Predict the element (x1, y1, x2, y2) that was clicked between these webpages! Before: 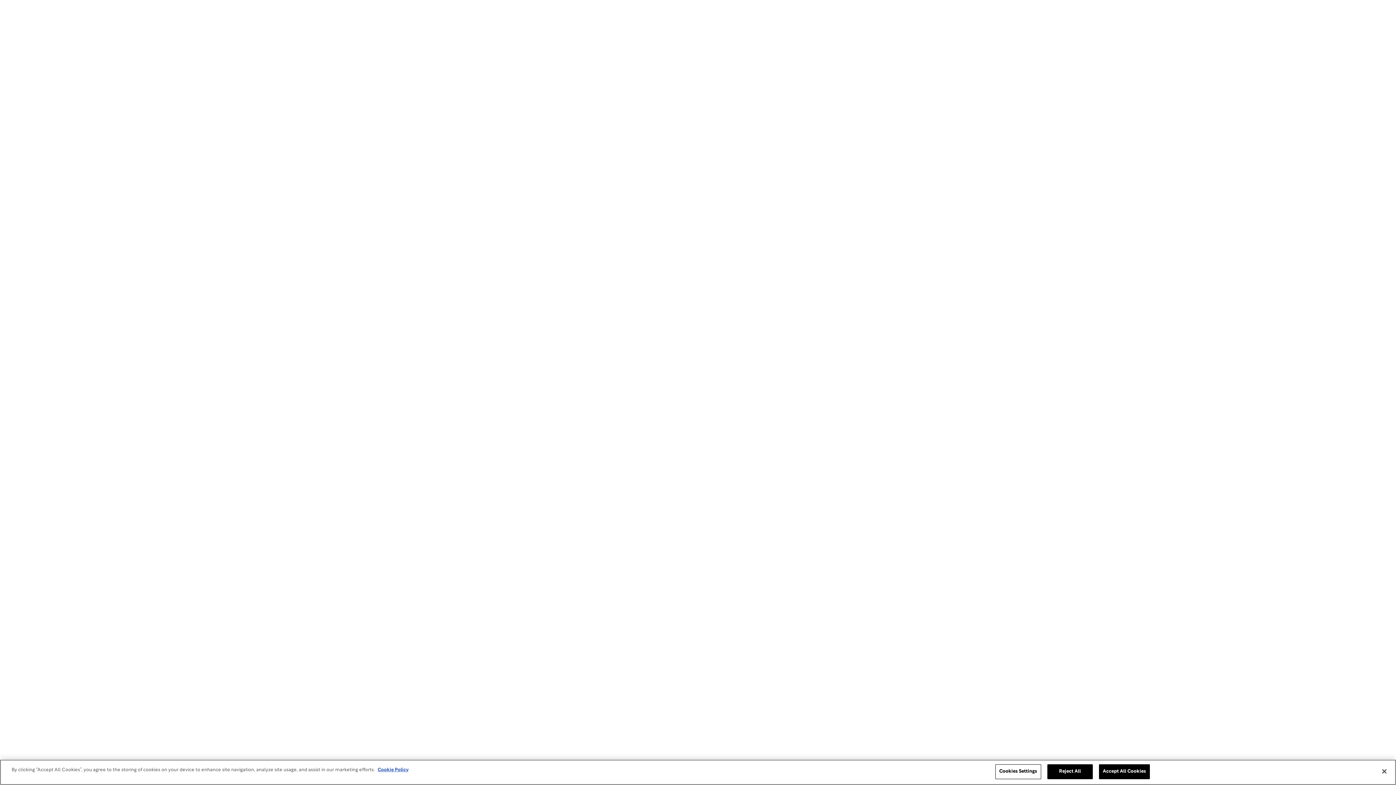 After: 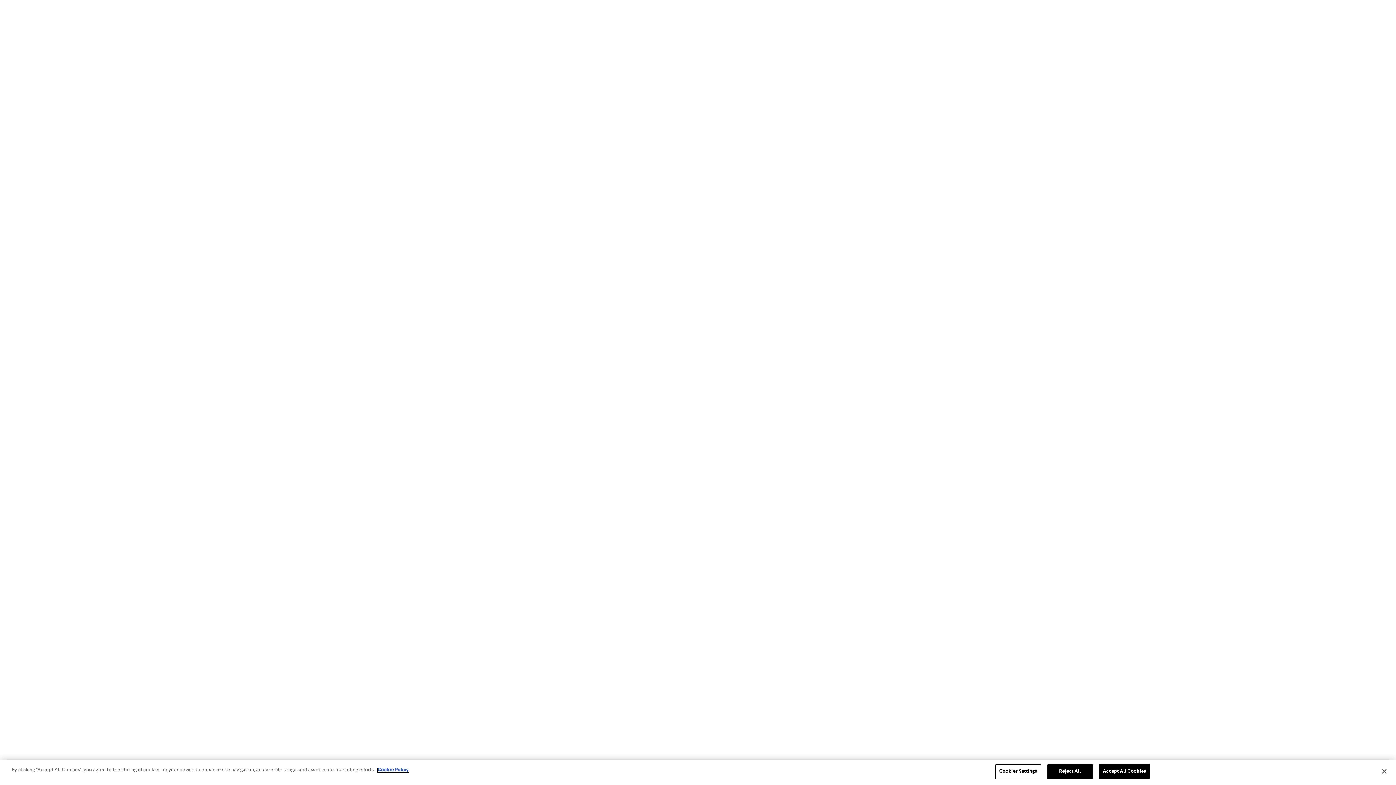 Action: label: More information about your privacy, opens in a new tab bbox: (377, 768, 408, 772)